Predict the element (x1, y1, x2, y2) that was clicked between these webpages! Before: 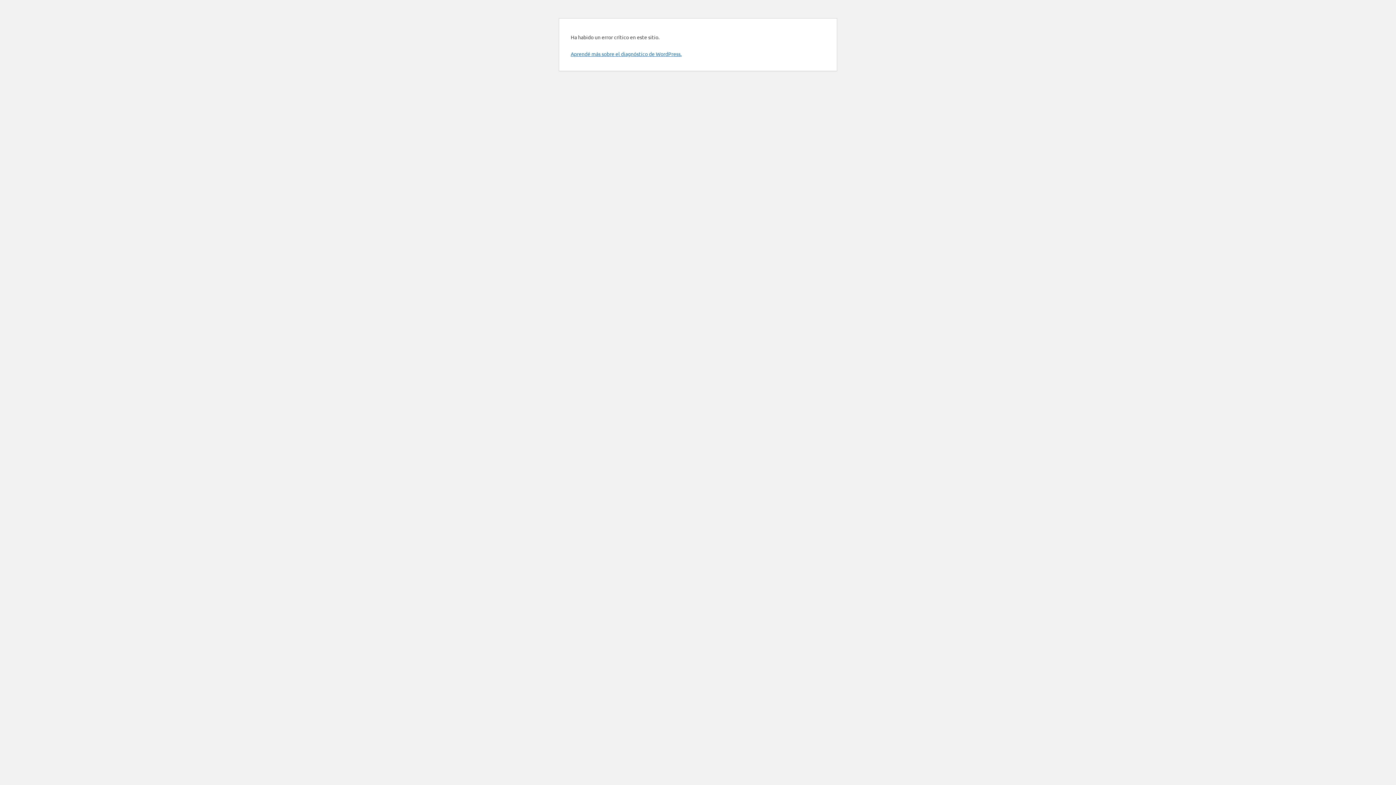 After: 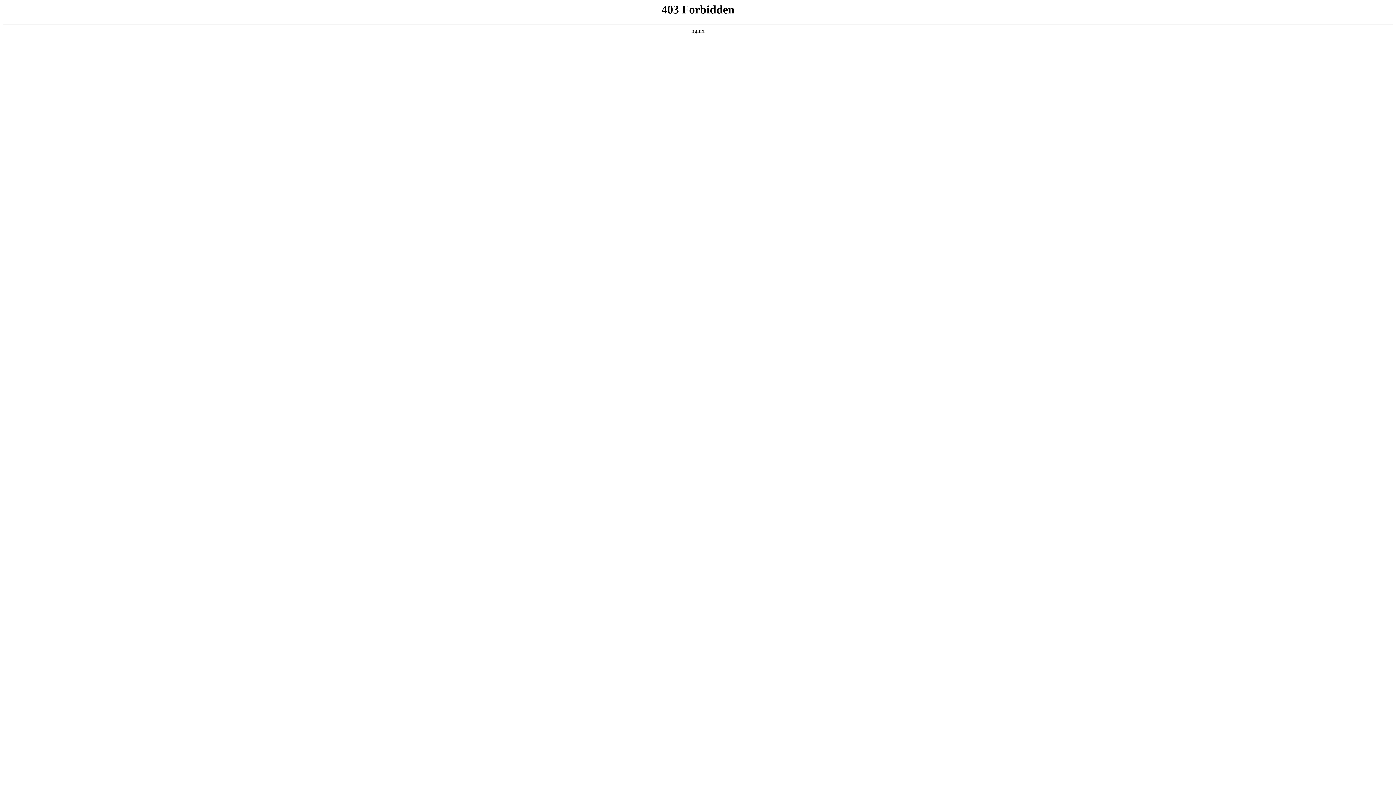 Action: label: Aprendé más sobre el diagnóstico de WordPress. bbox: (570, 50, 681, 57)